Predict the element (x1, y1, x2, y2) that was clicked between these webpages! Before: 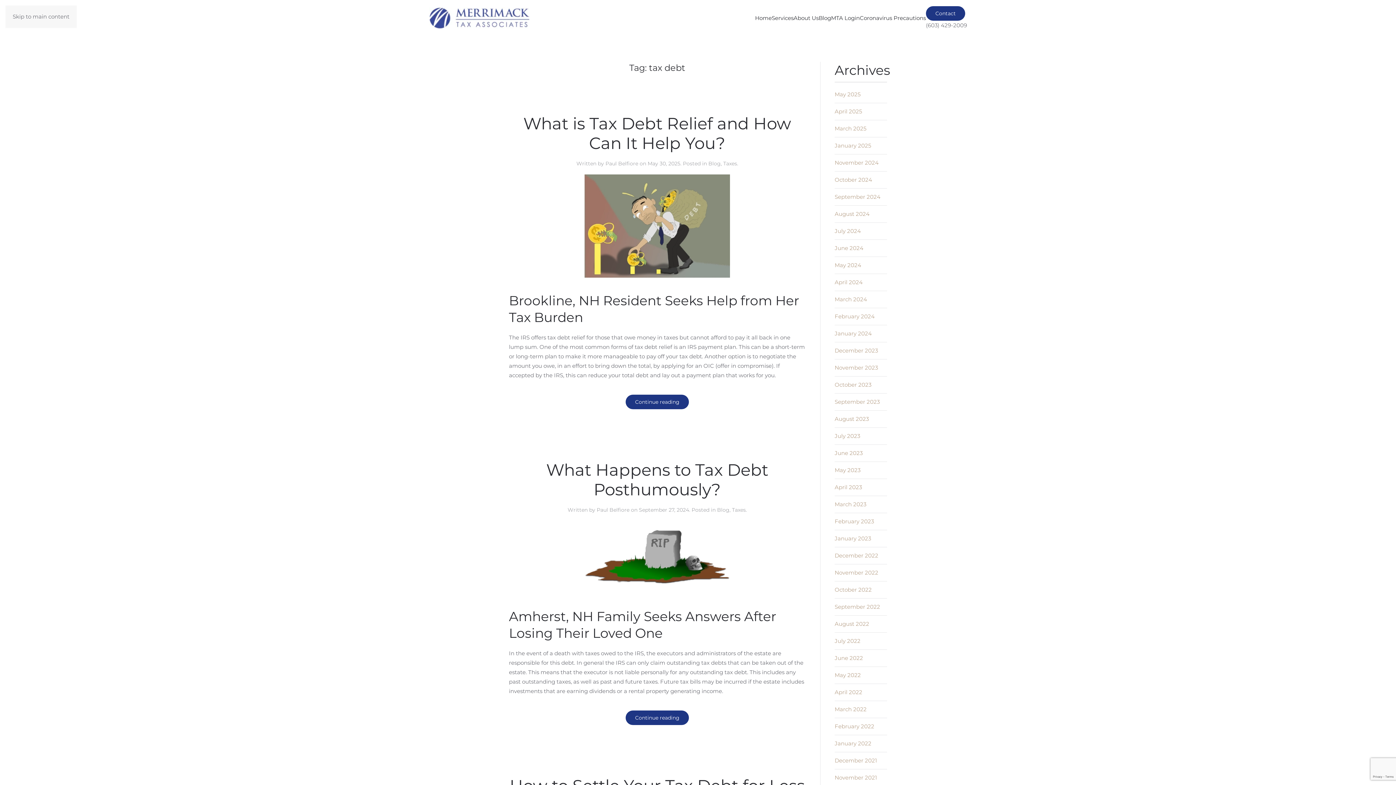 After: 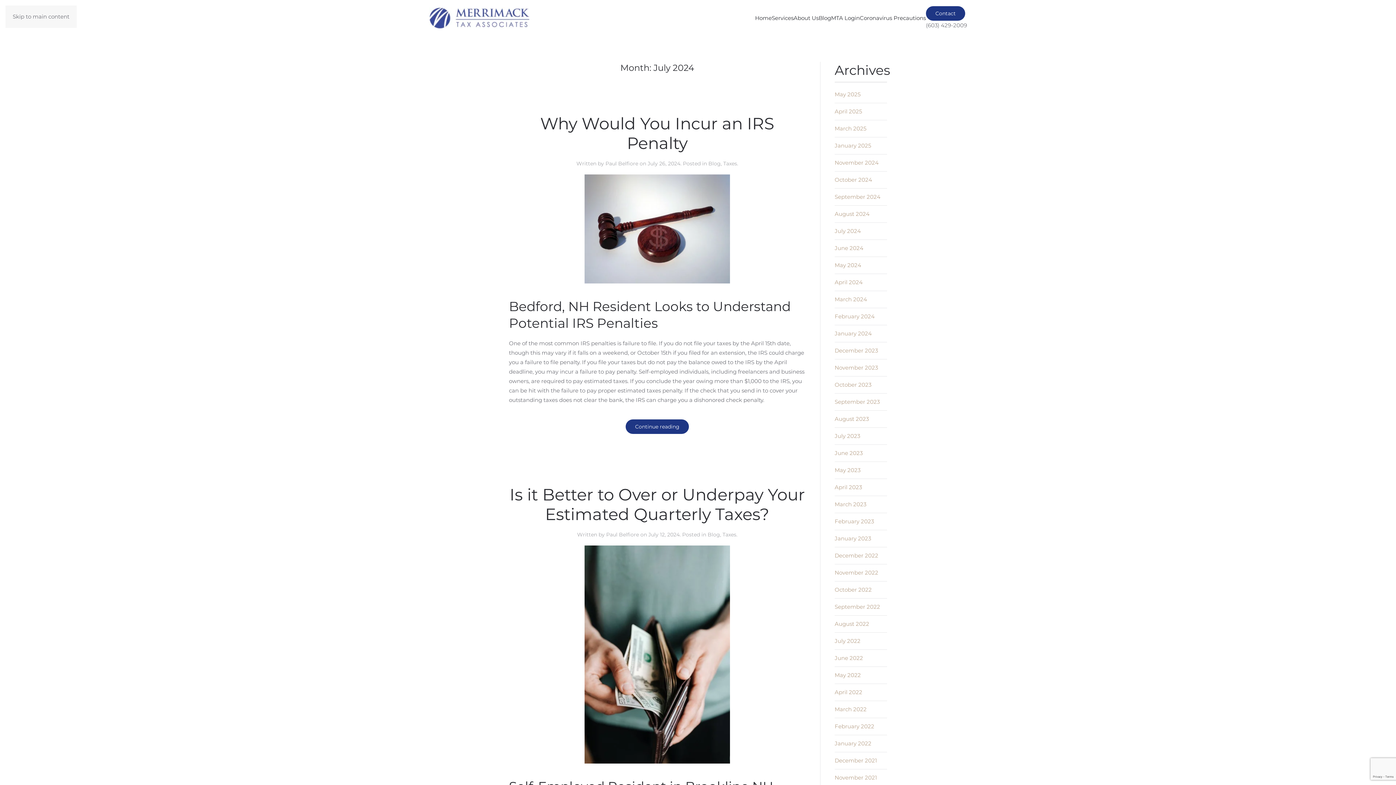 Action: label: July 2024 bbox: (834, 227, 861, 234)